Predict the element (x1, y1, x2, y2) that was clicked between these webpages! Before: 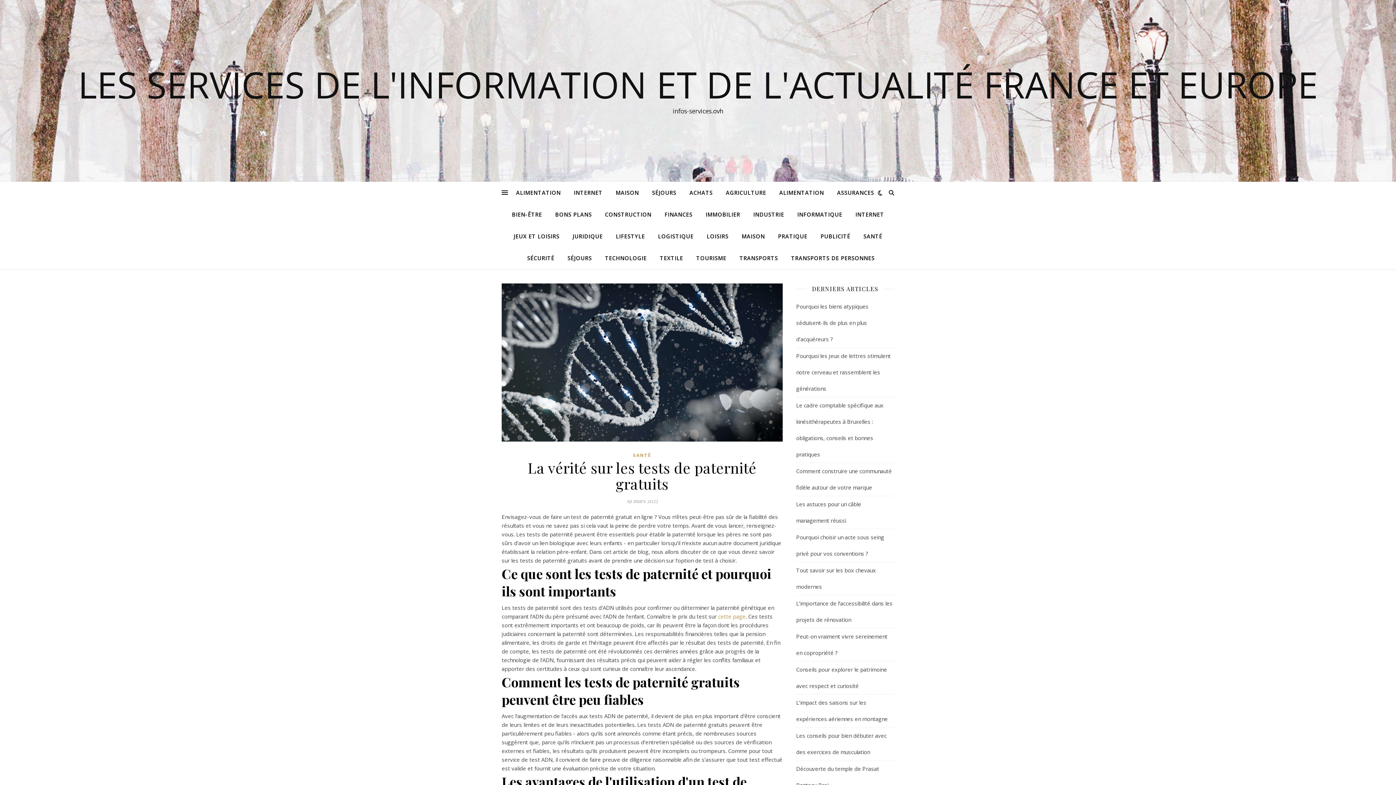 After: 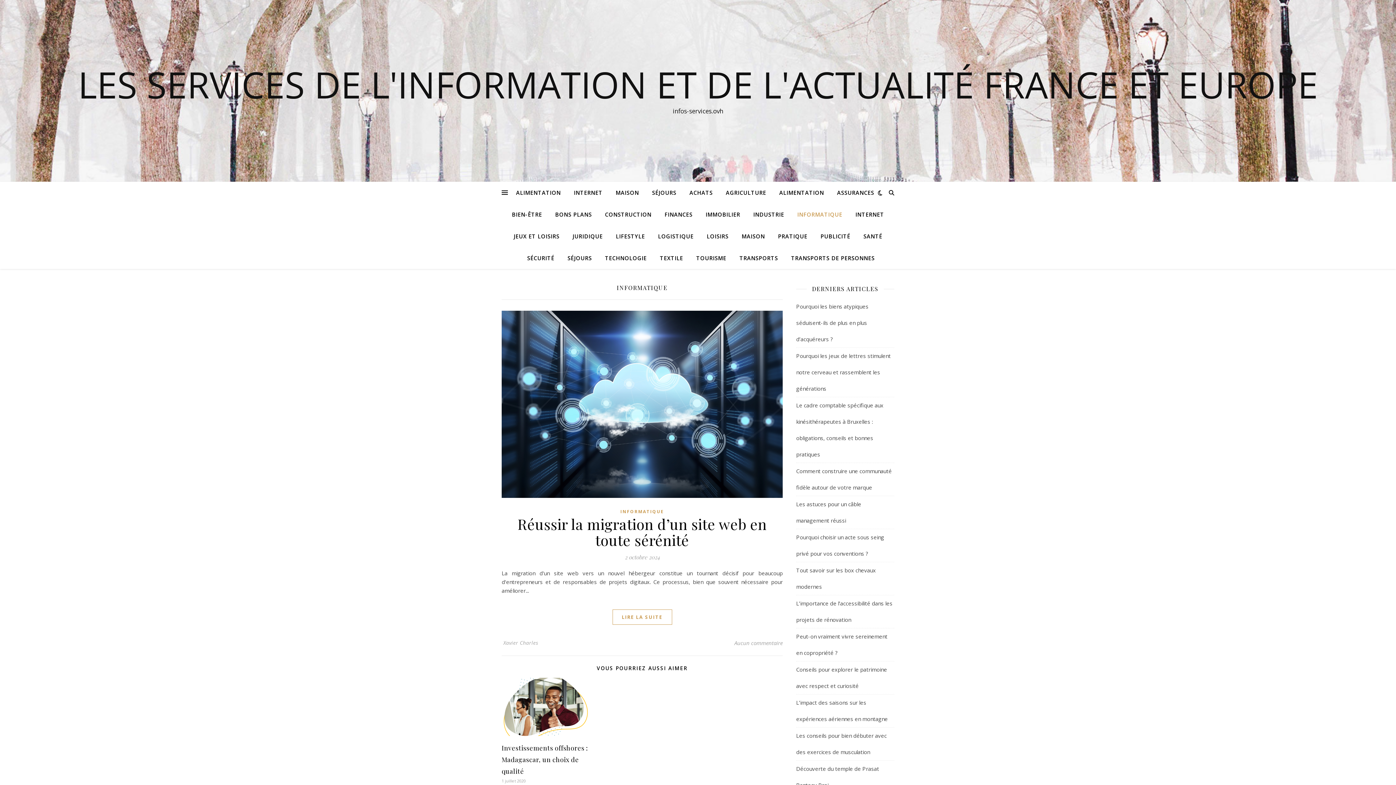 Action: label: INFORMATIQUE bbox: (791, 203, 848, 225)